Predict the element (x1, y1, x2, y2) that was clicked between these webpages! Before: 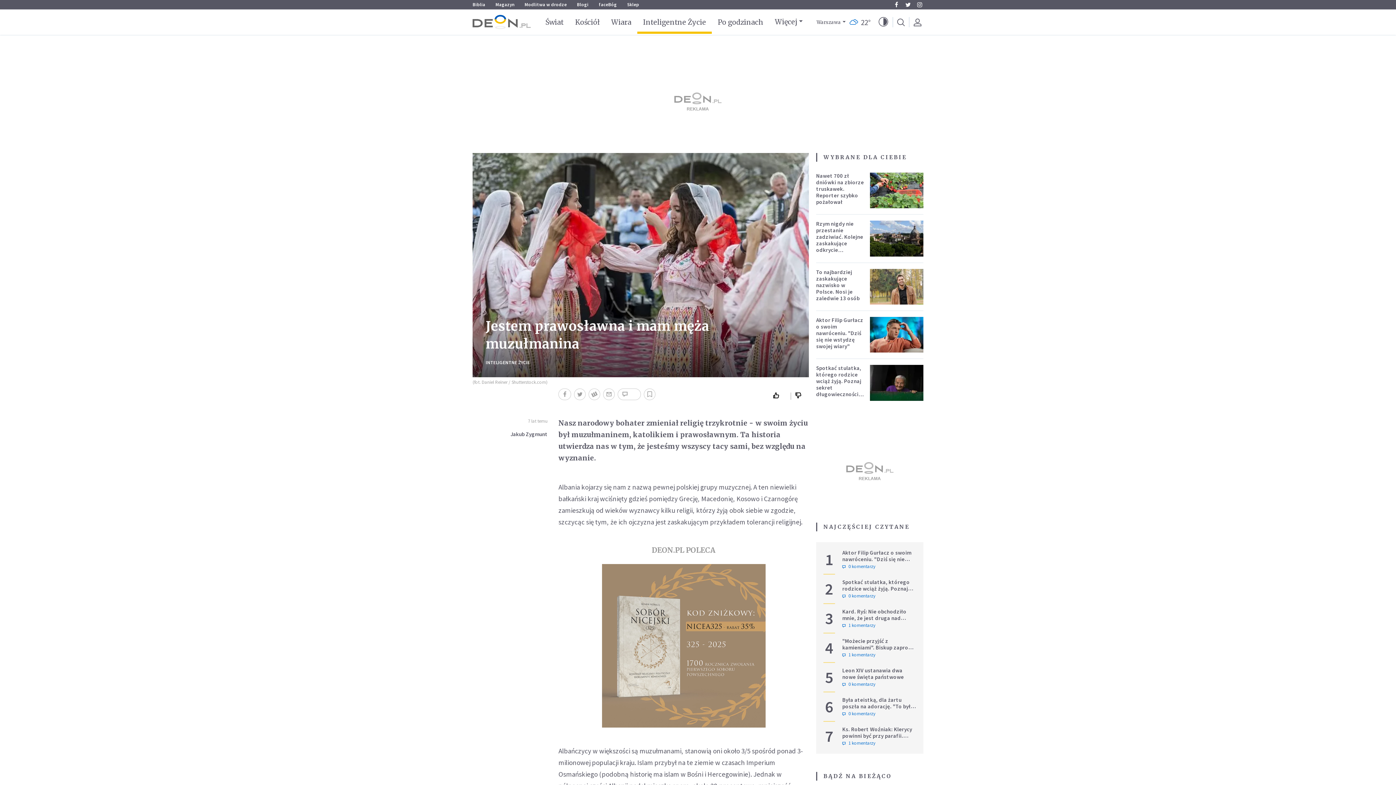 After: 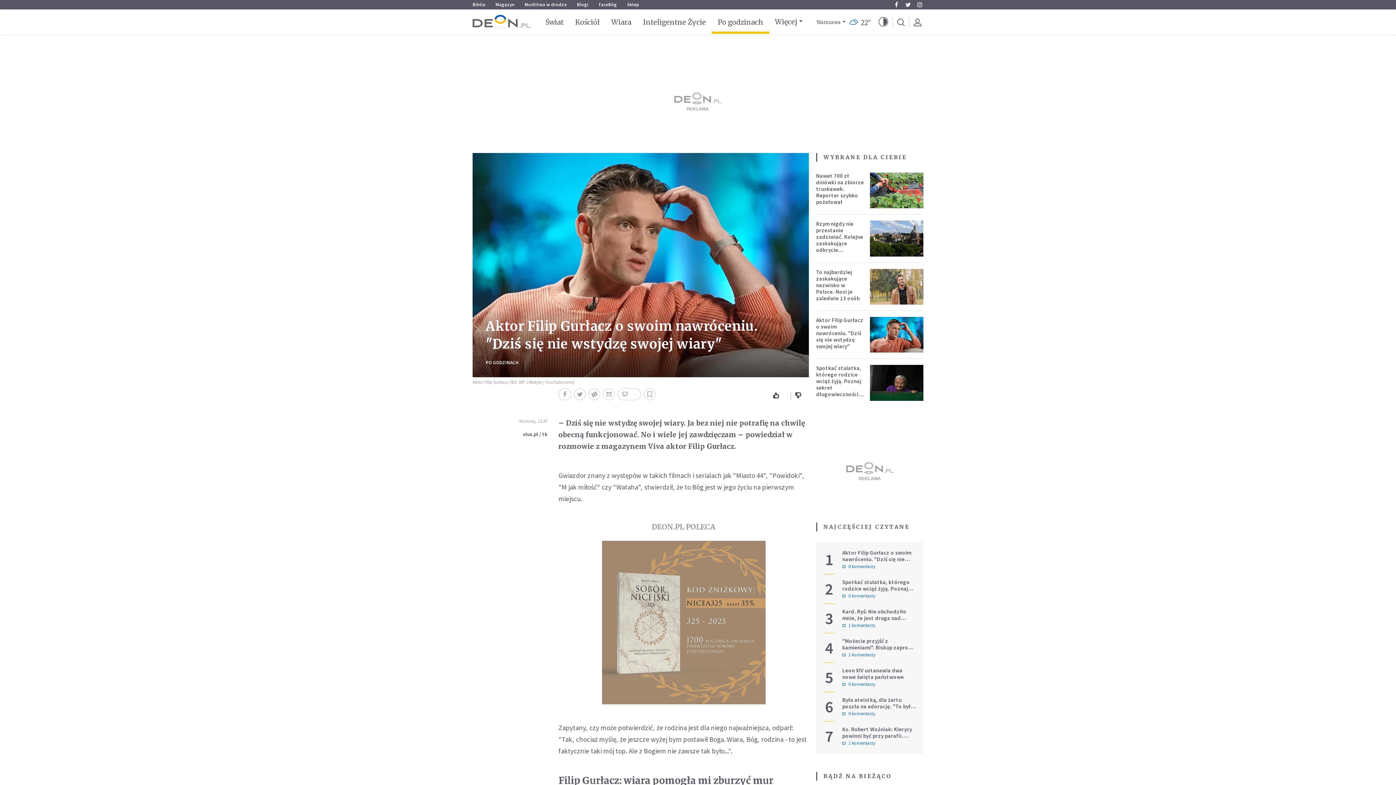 Action: bbox: (870, 317, 923, 352)